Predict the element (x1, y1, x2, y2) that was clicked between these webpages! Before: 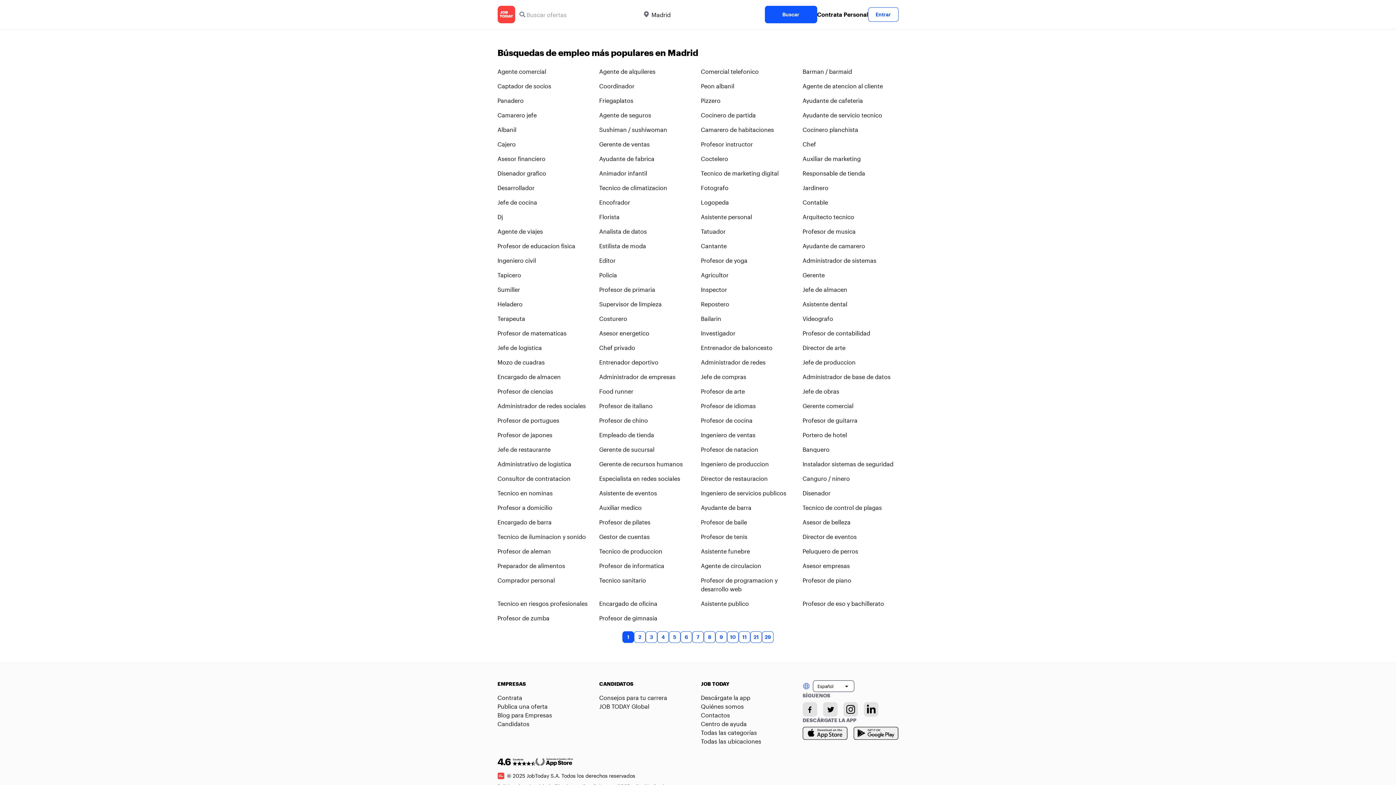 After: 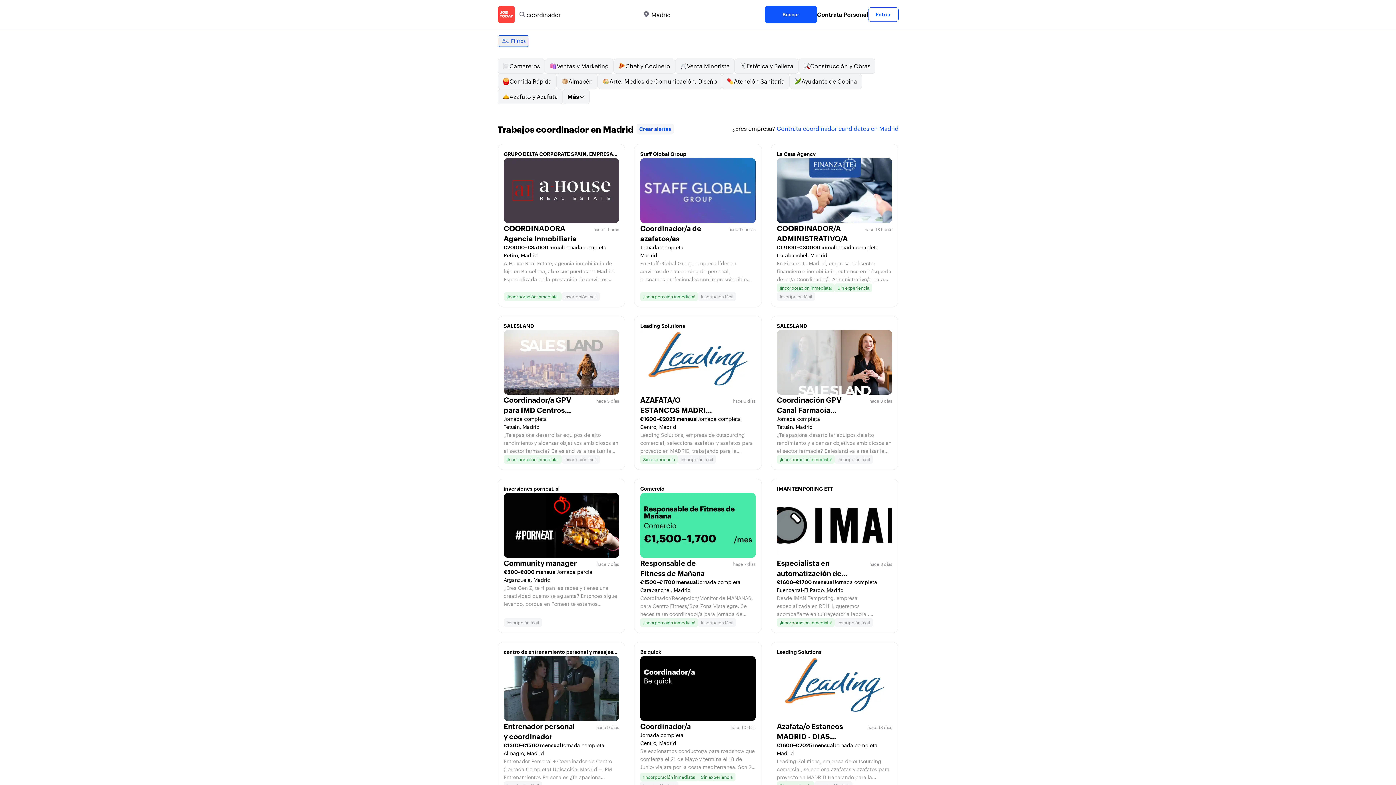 Action: bbox: (599, 81, 695, 90) label: Coordinador